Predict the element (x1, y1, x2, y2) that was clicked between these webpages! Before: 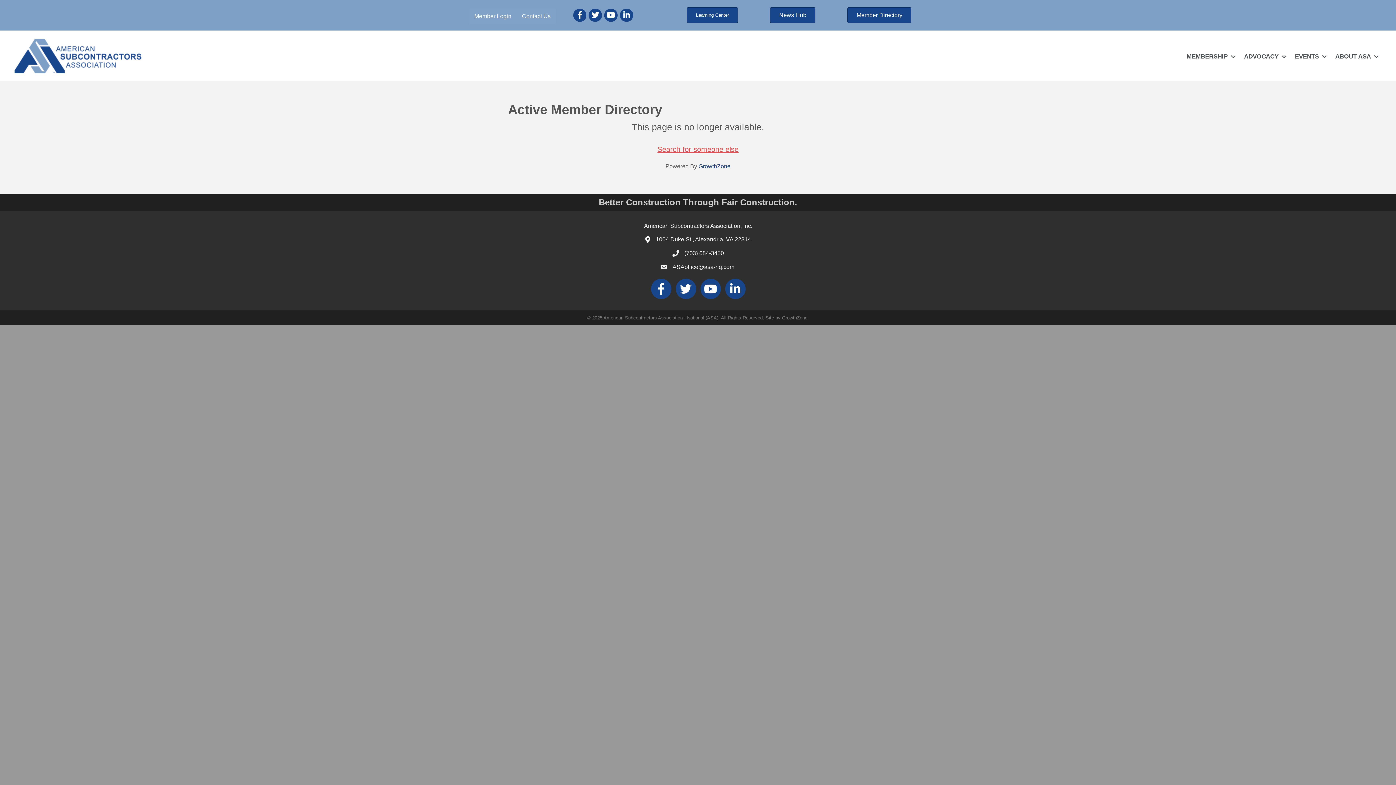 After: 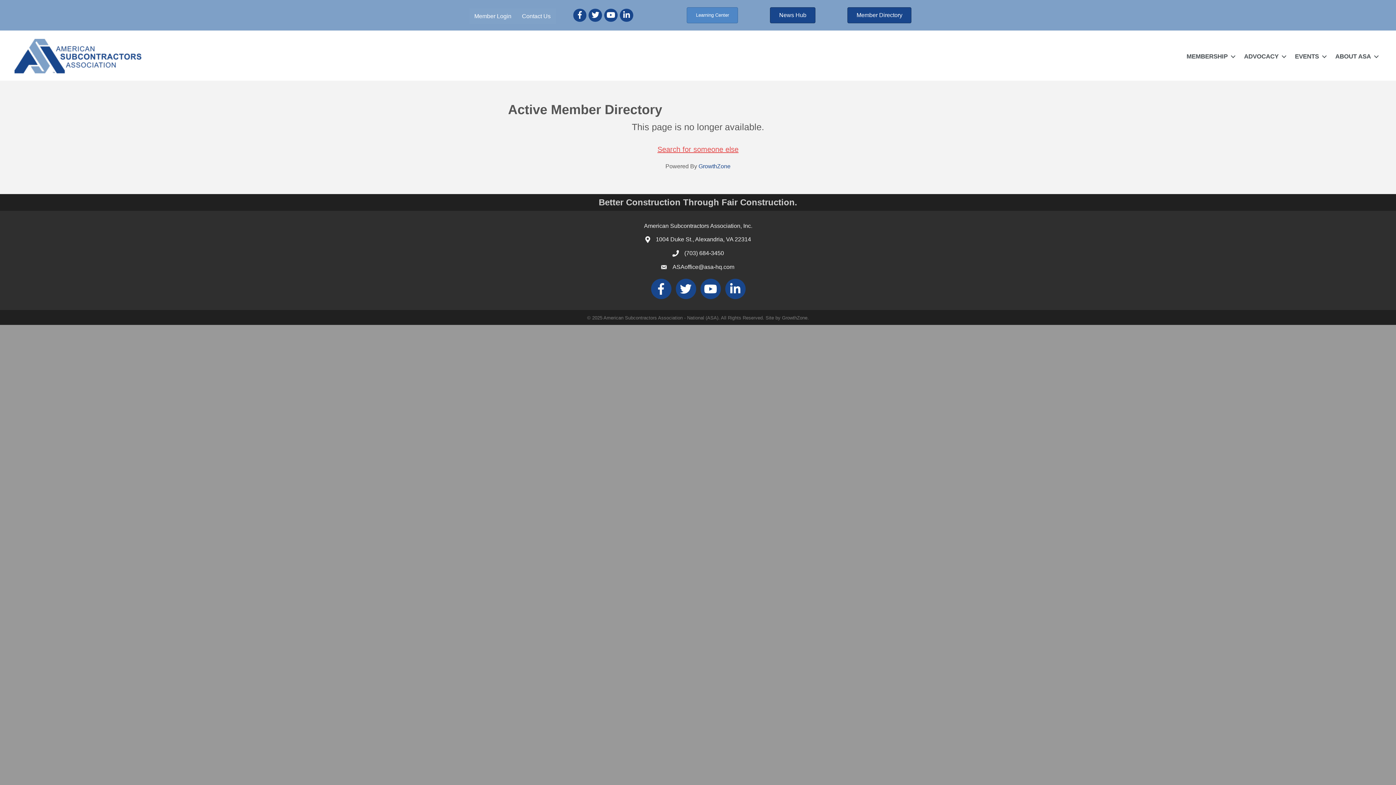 Action: bbox: (687, 7, 738, 23) label: Learning Center